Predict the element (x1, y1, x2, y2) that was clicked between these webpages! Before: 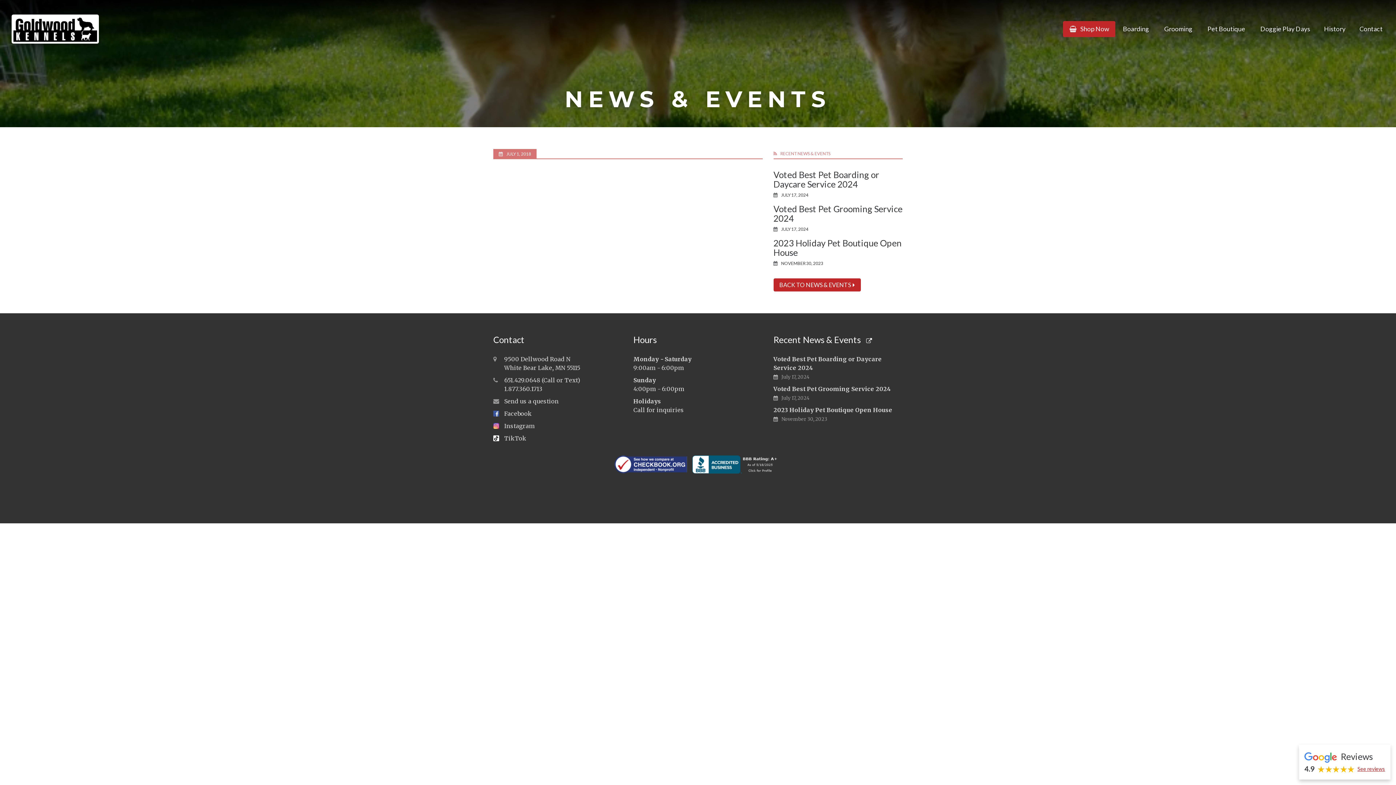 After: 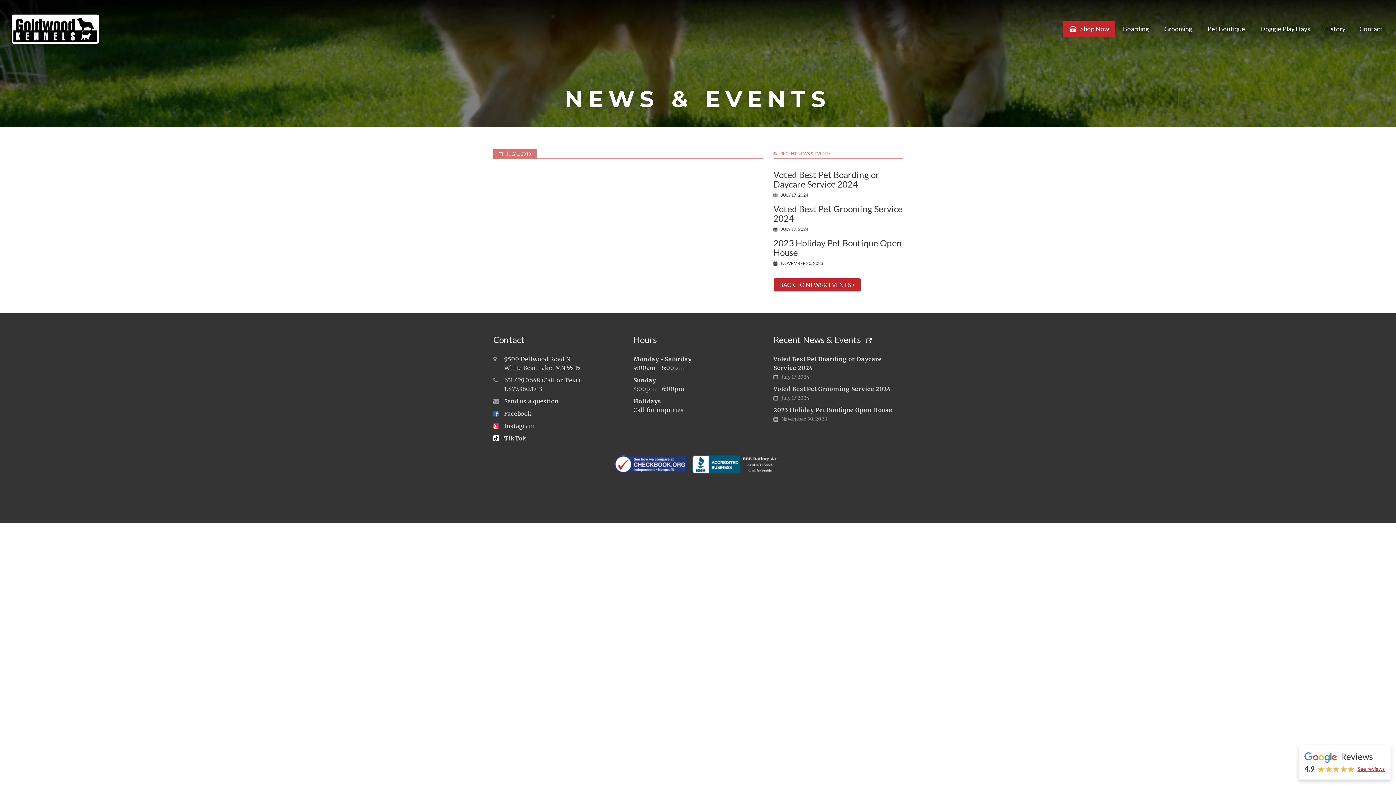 Action: bbox: (614, 455, 687, 473)